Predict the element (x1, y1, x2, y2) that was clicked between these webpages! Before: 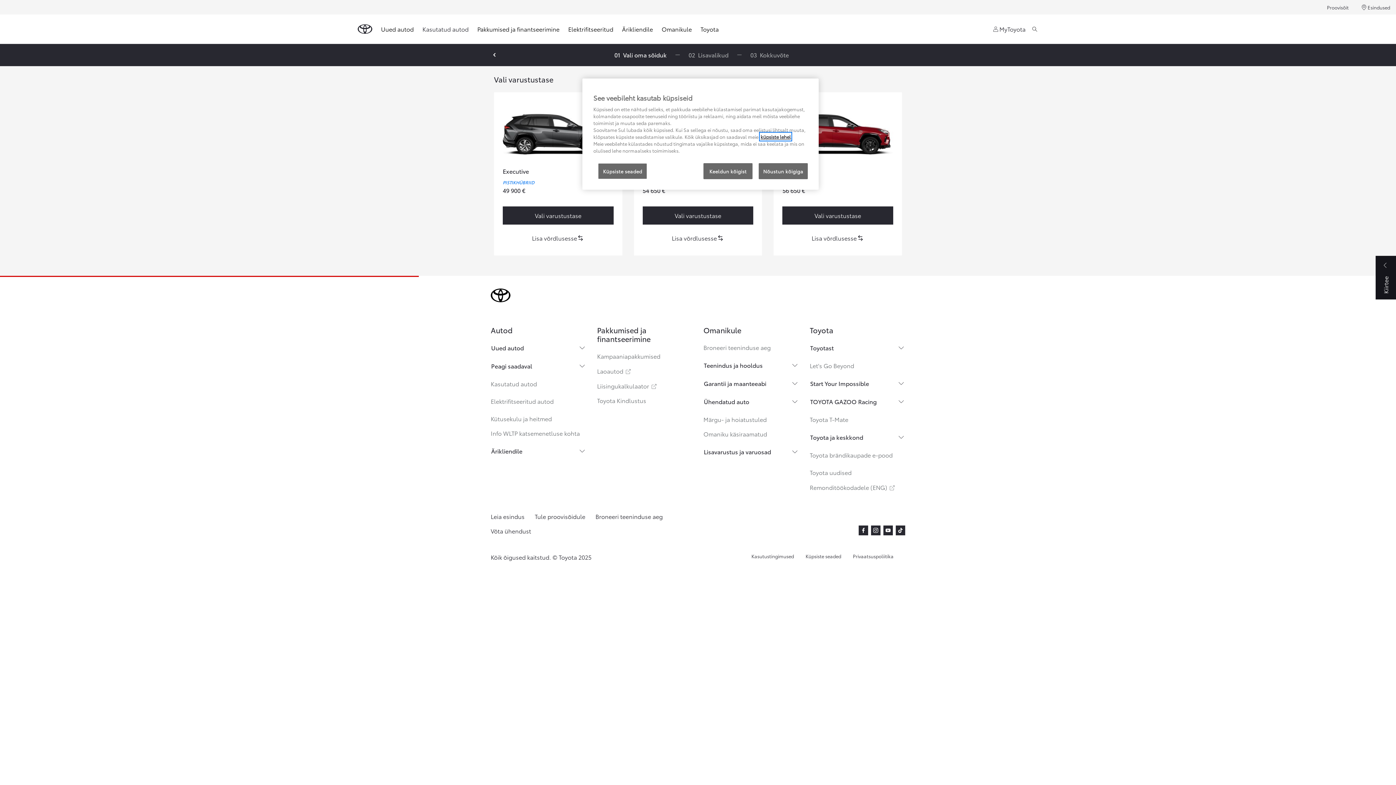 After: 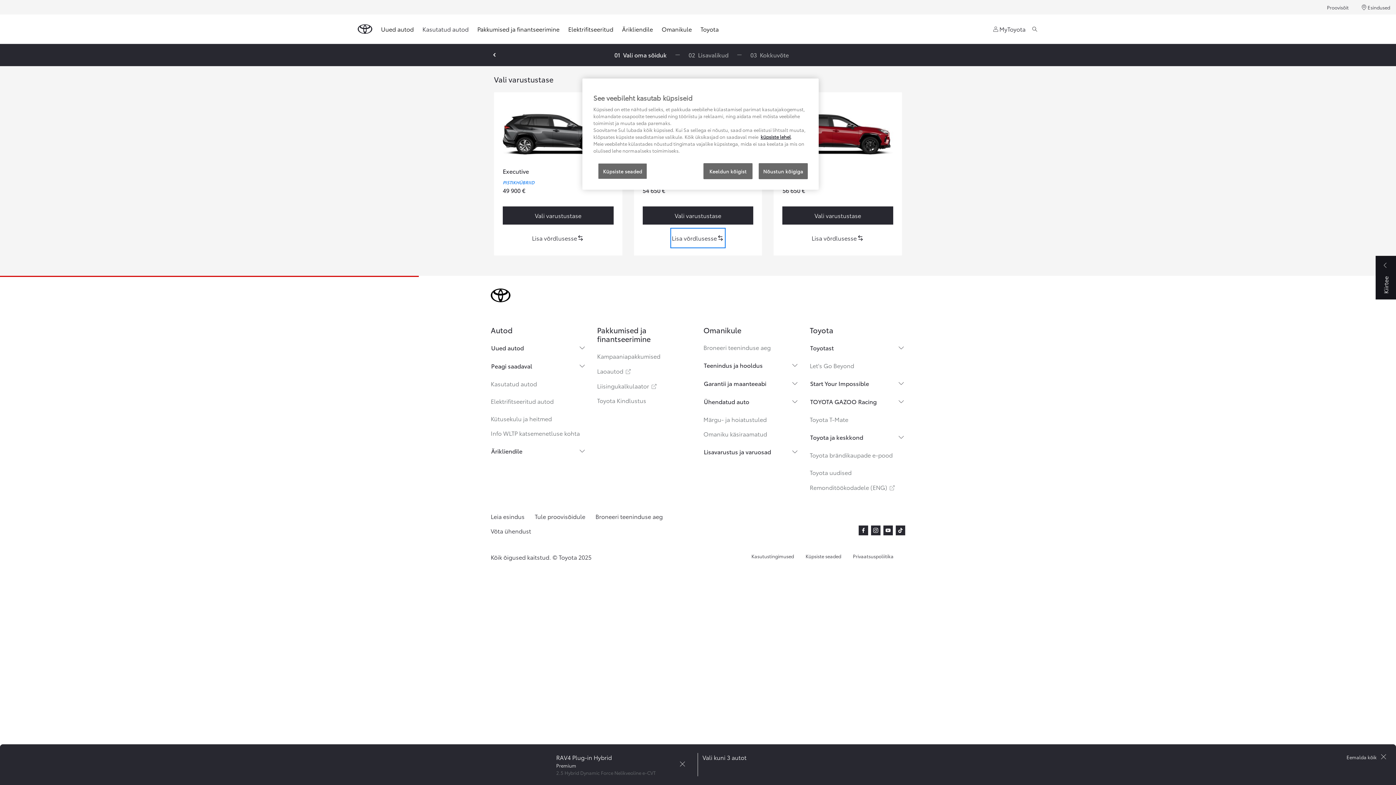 Action: label: RAV4 Plug-in Hybrid Premium :
Lisa võrdlusesse bbox: (671, 229, 724, 246)